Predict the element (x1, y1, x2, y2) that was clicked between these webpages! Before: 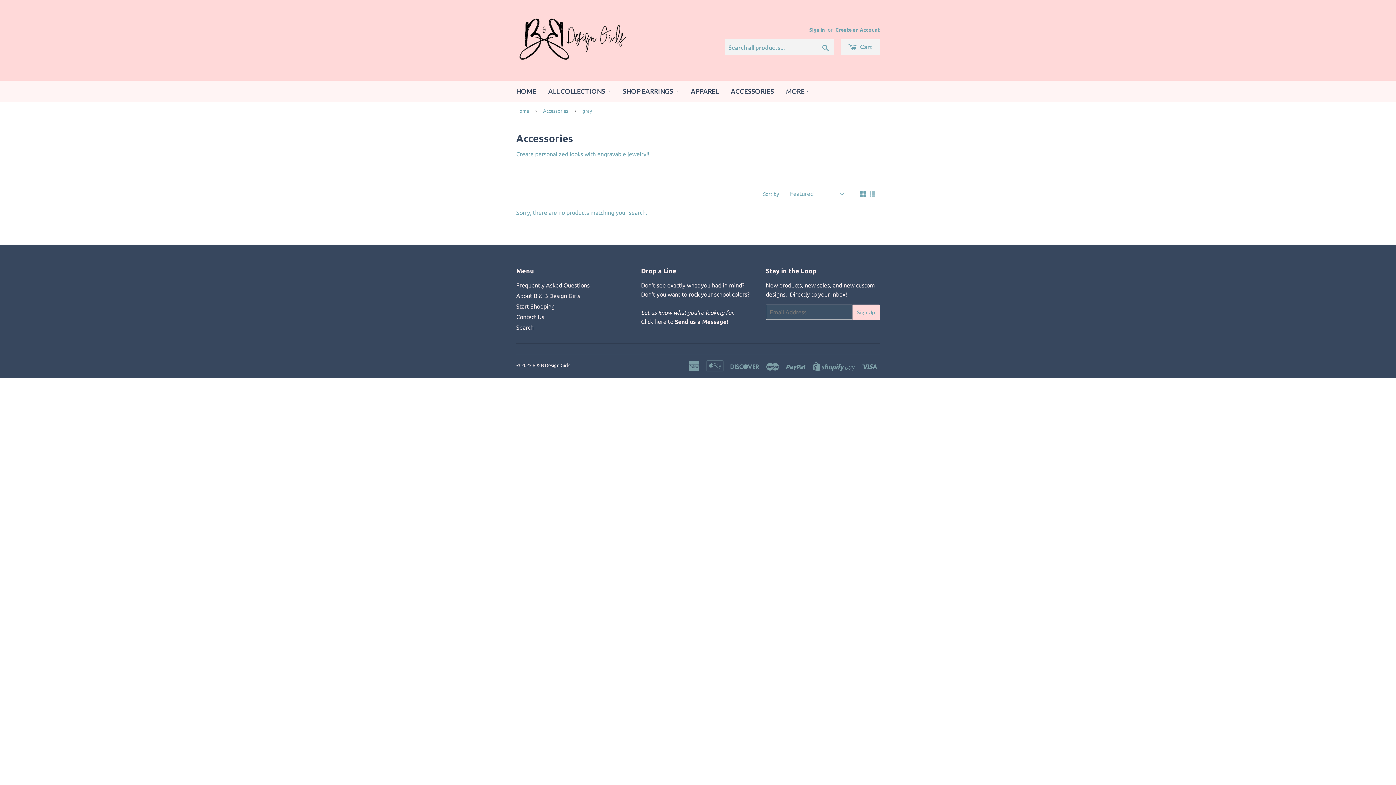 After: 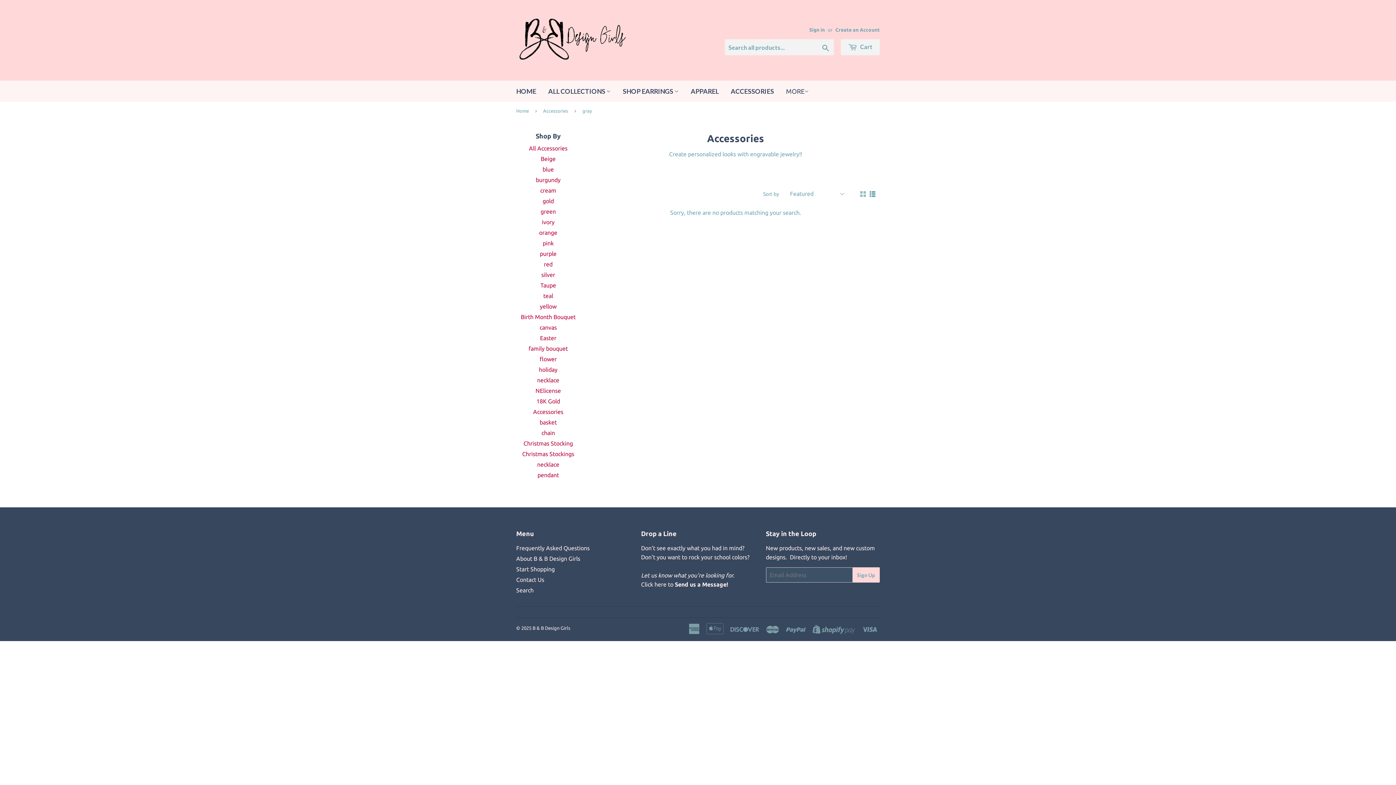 Action: bbox: (869, 191, 875, 197)